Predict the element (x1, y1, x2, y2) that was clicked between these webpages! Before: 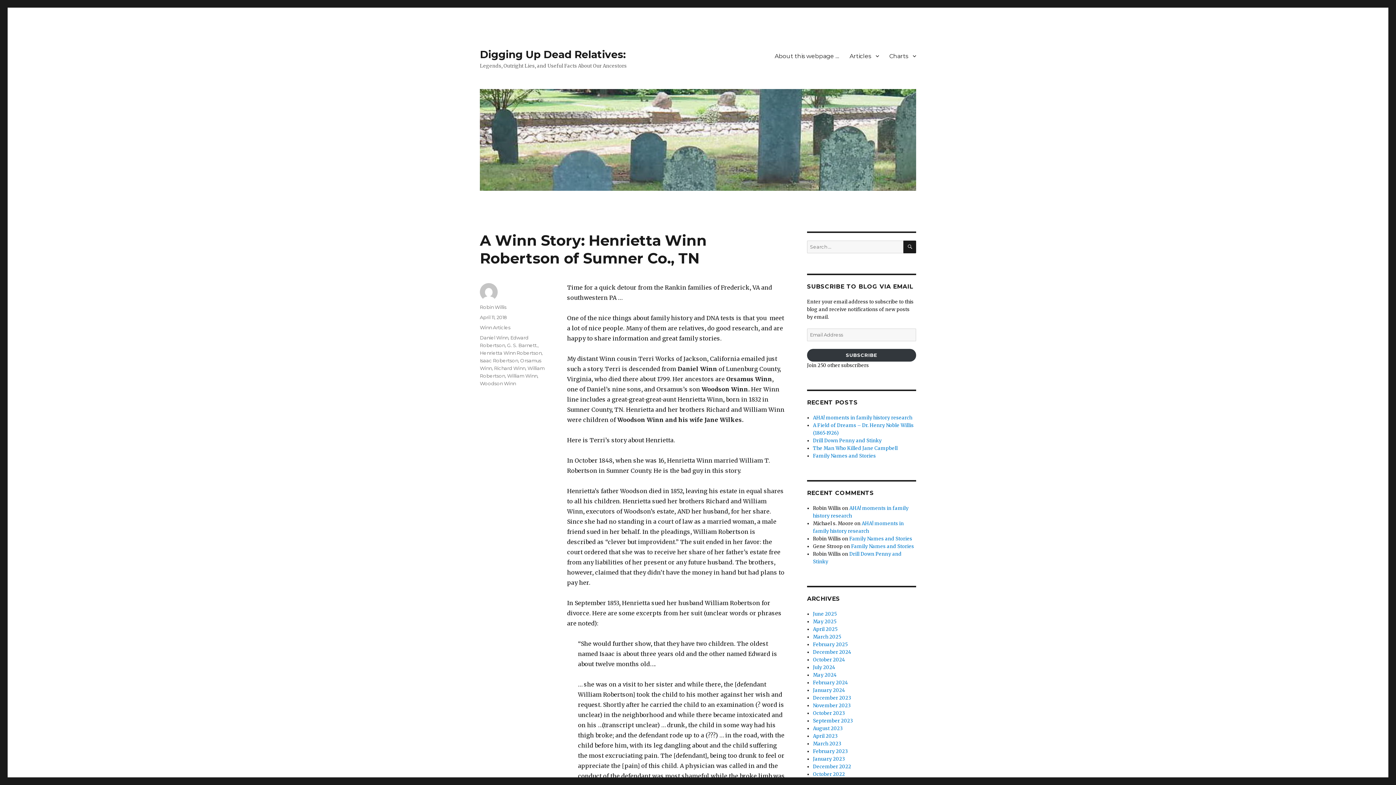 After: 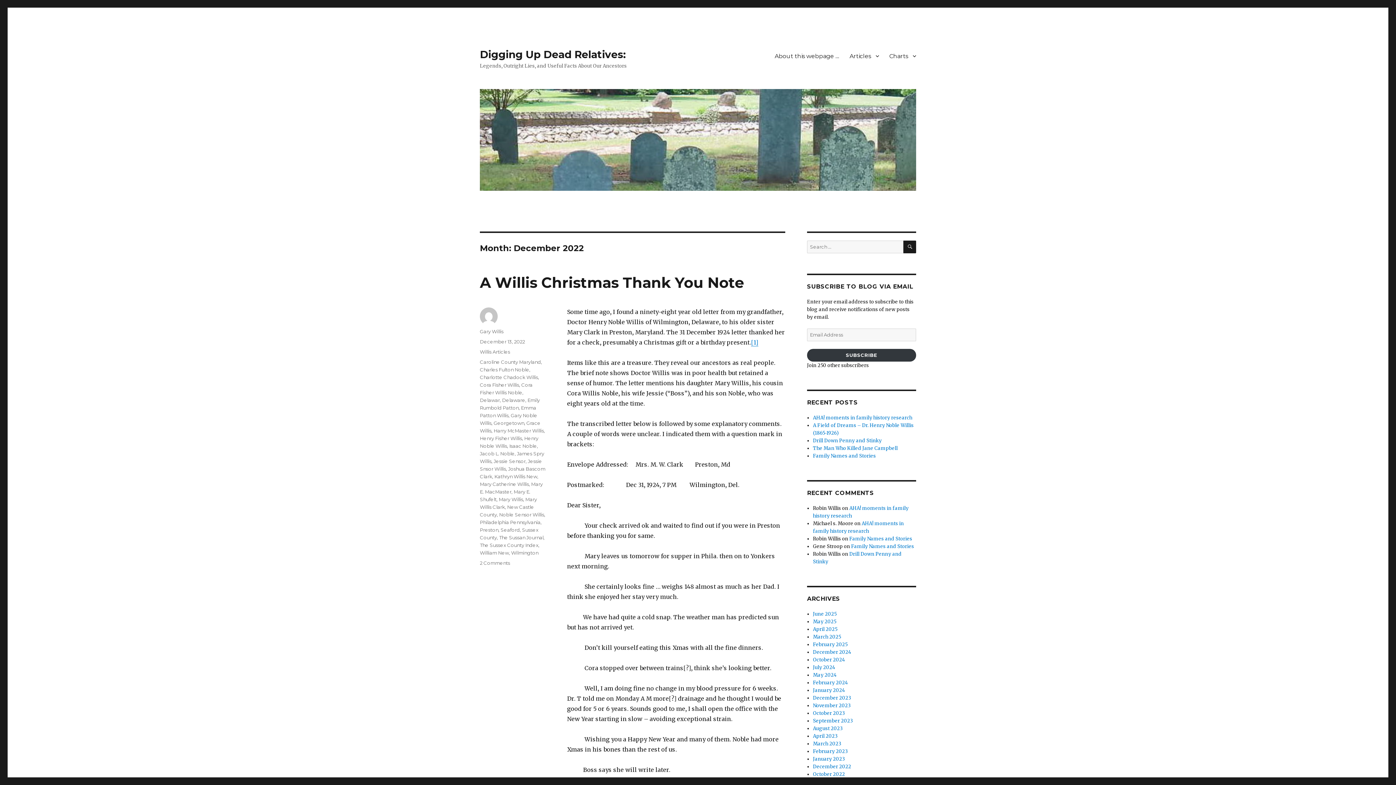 Action: bbox: (813, 764, 851, 770) label: December 2022